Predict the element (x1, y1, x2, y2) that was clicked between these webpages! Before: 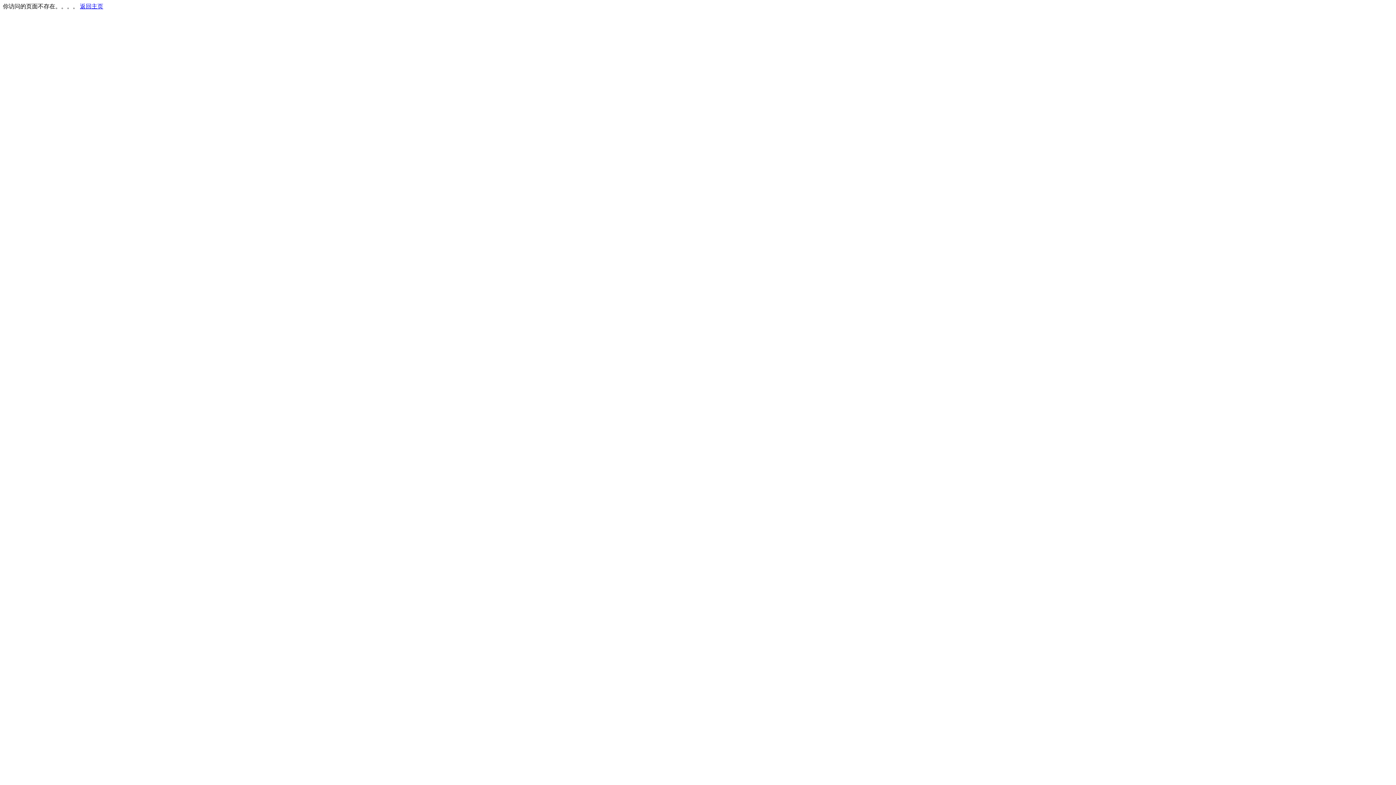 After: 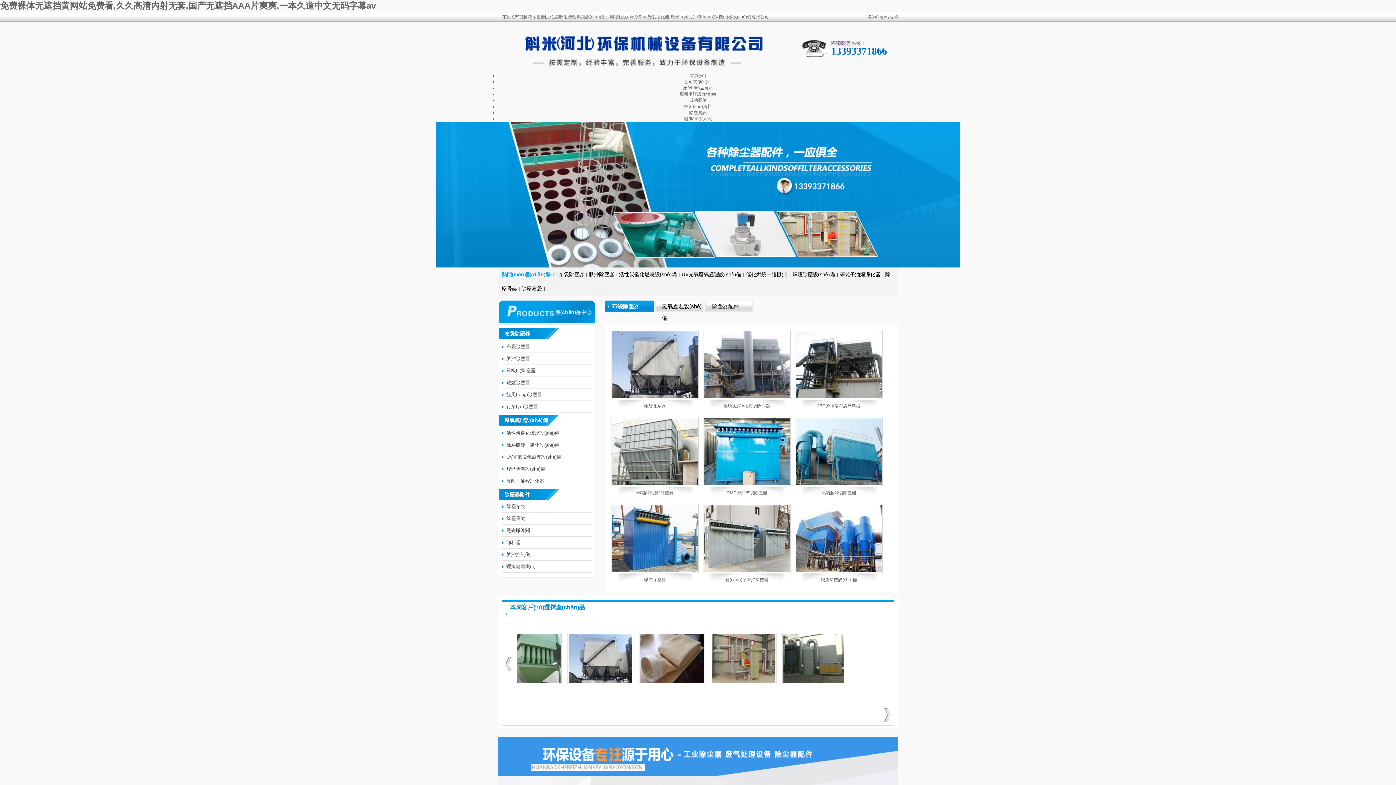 Action: bbox: (80, 3, 103, 9) label: 返回主页